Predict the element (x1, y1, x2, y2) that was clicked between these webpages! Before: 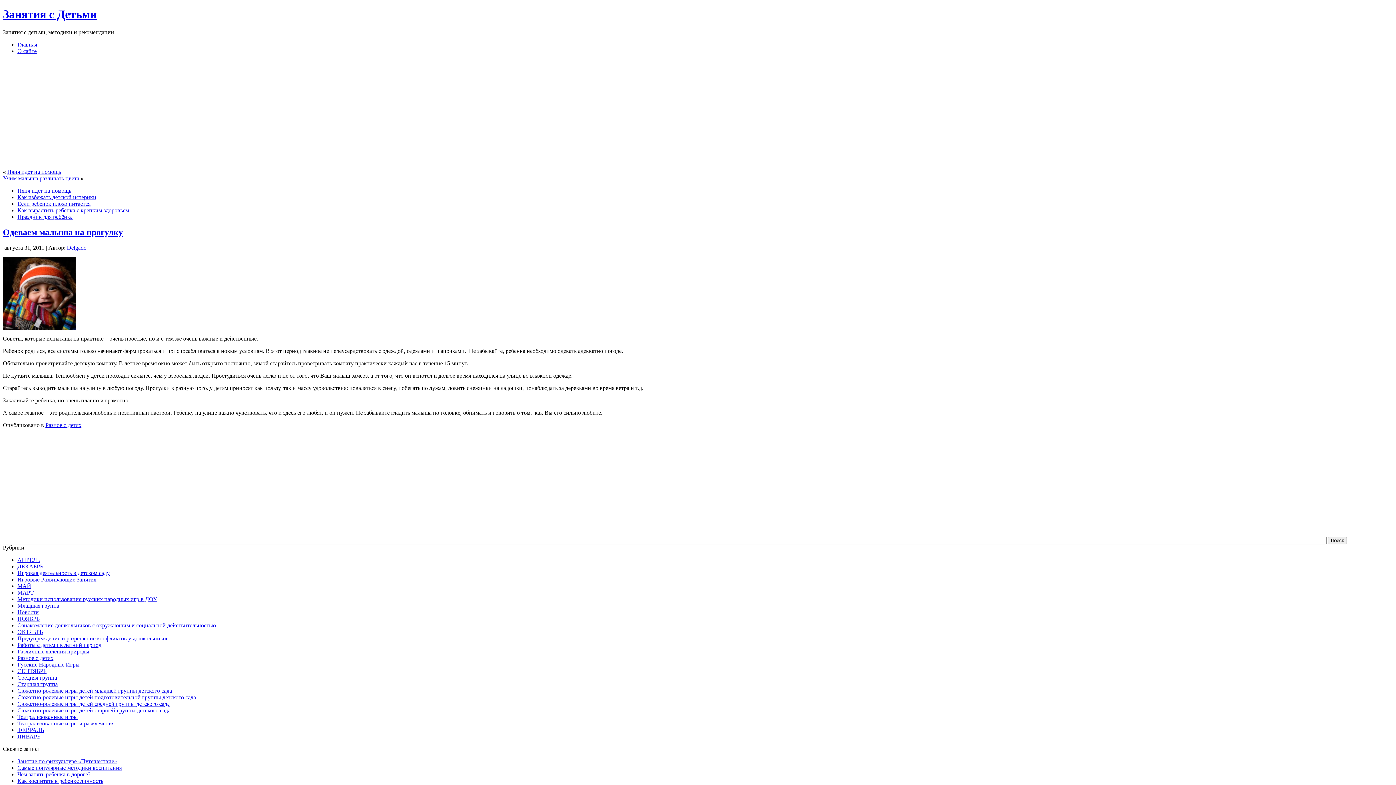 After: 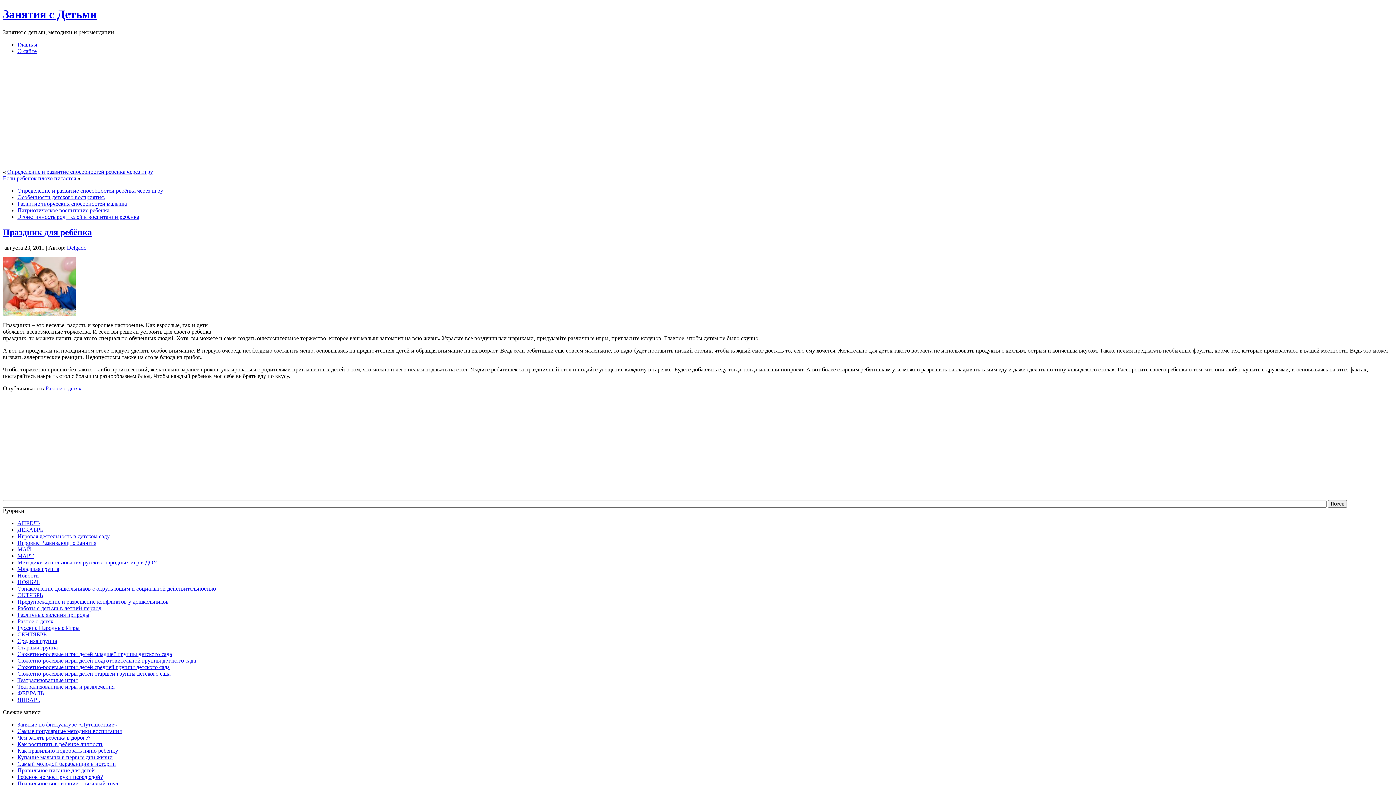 Action: label: Праздник для ребёнка bbox: (17, 213, 72, 219)